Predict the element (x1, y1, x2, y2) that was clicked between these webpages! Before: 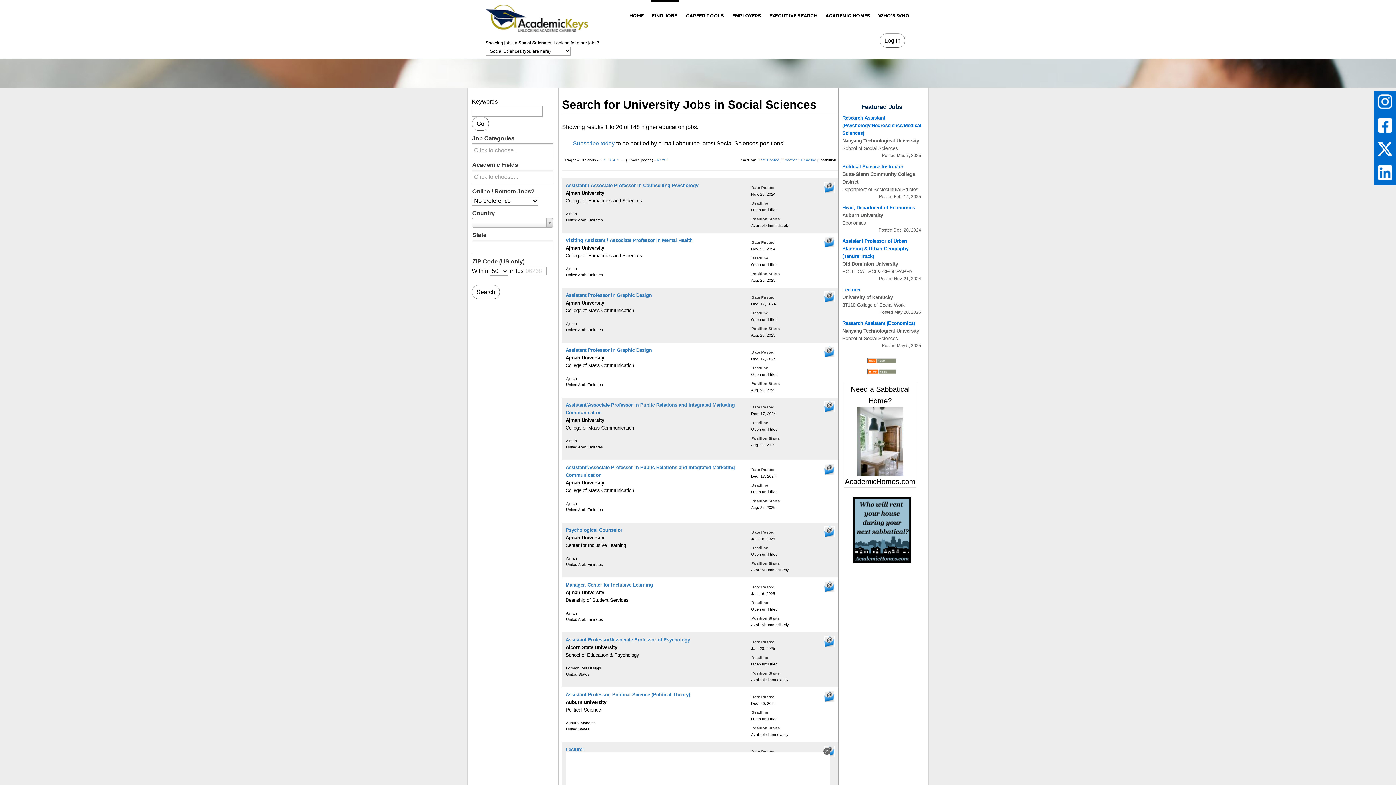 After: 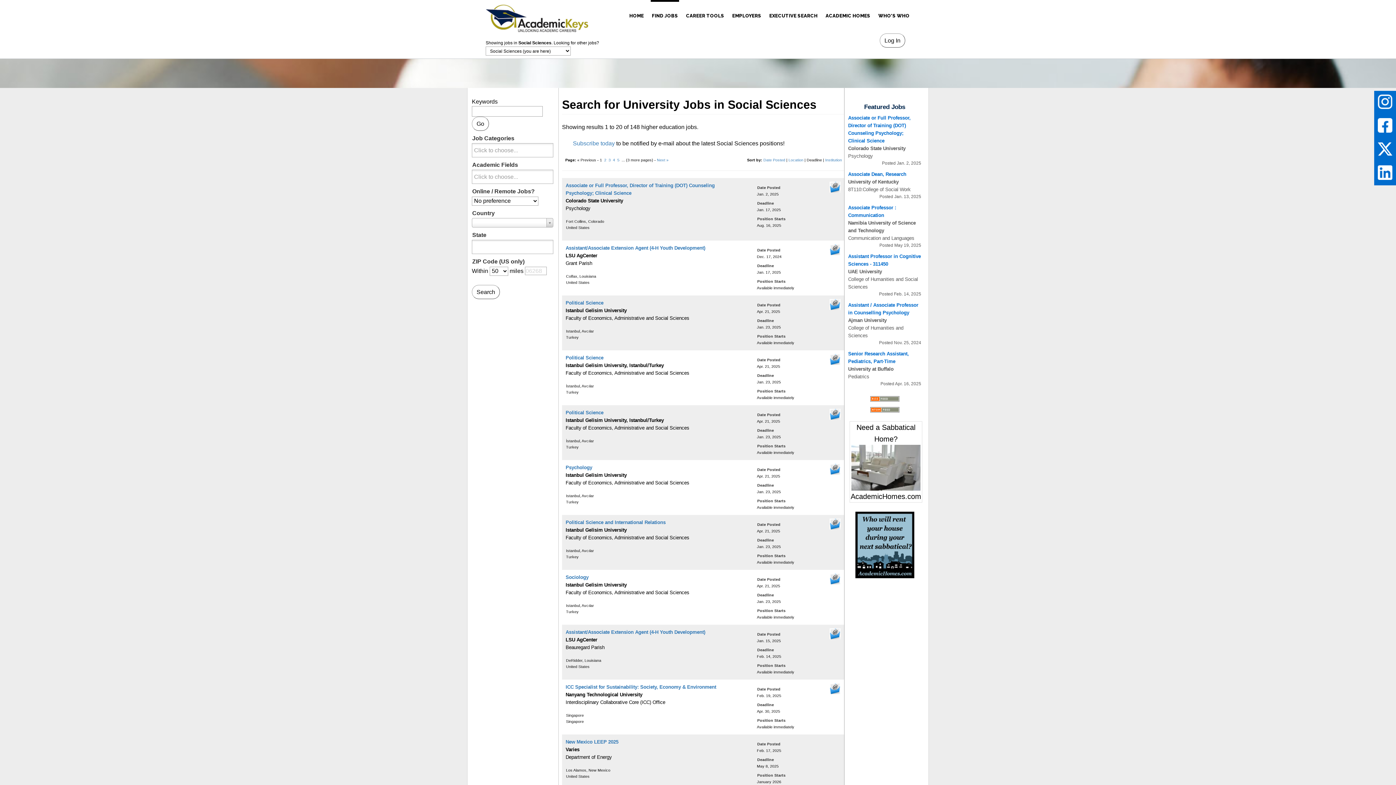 Action: label: Deadline bbox: (801, 157, 816, 162)